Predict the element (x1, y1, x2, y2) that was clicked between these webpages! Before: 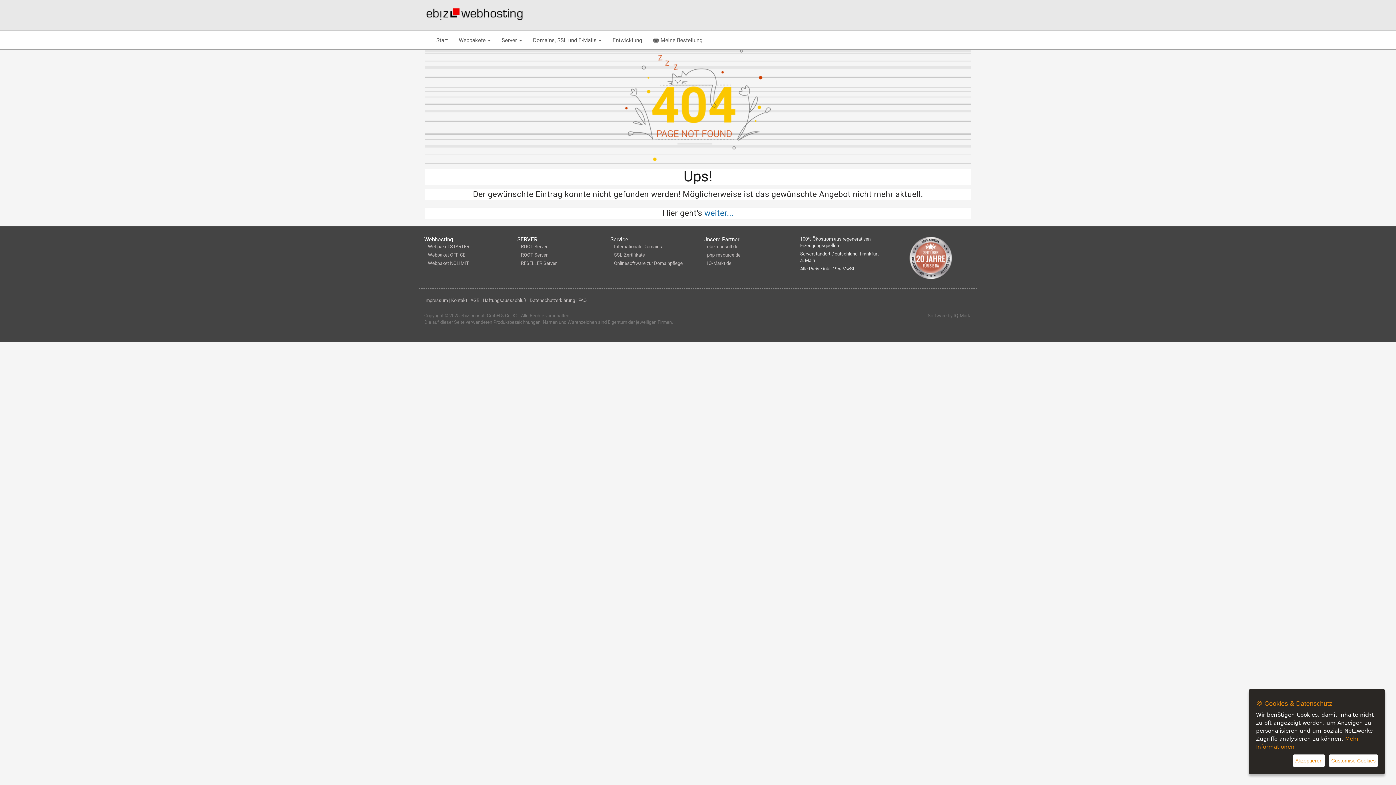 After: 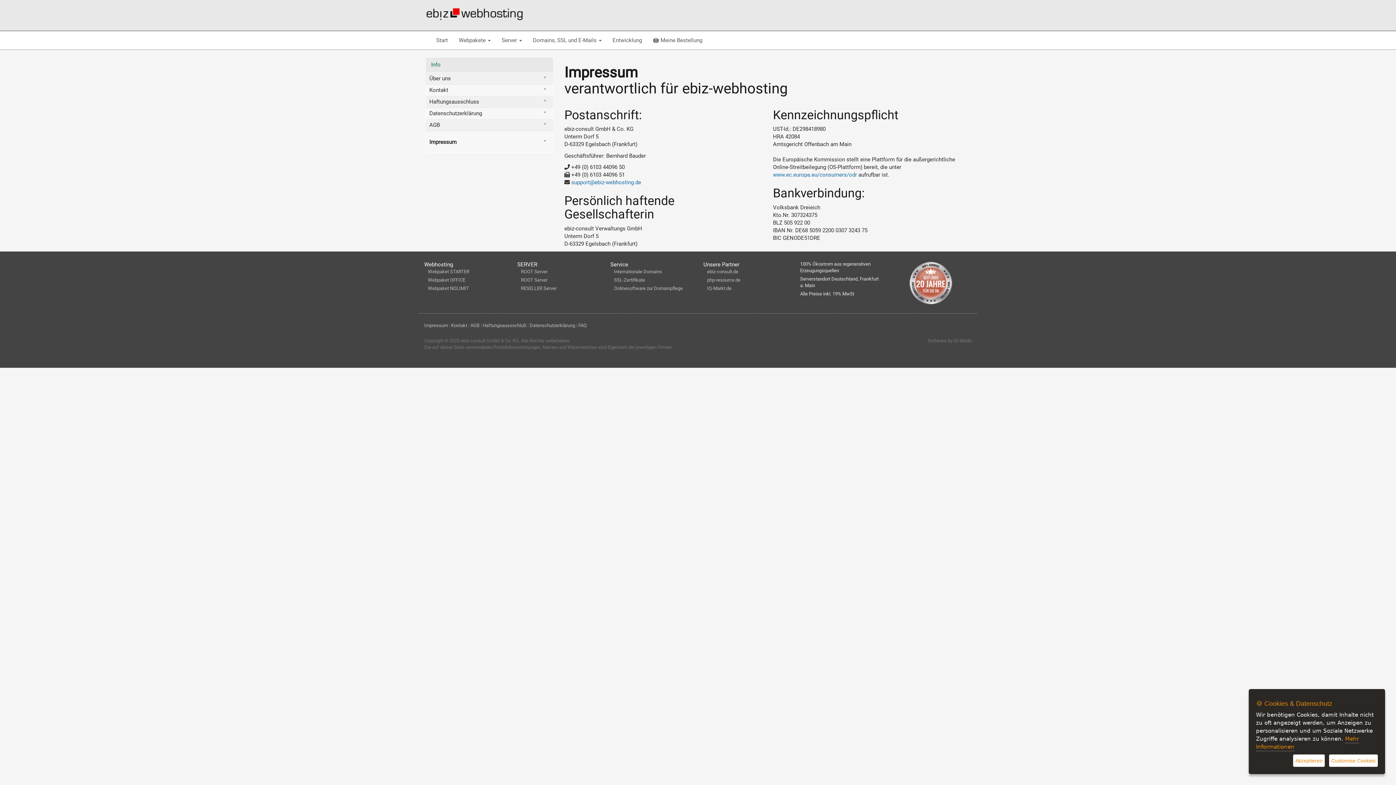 Action: bbox: (424, 297, 448, 303) label: Impressum